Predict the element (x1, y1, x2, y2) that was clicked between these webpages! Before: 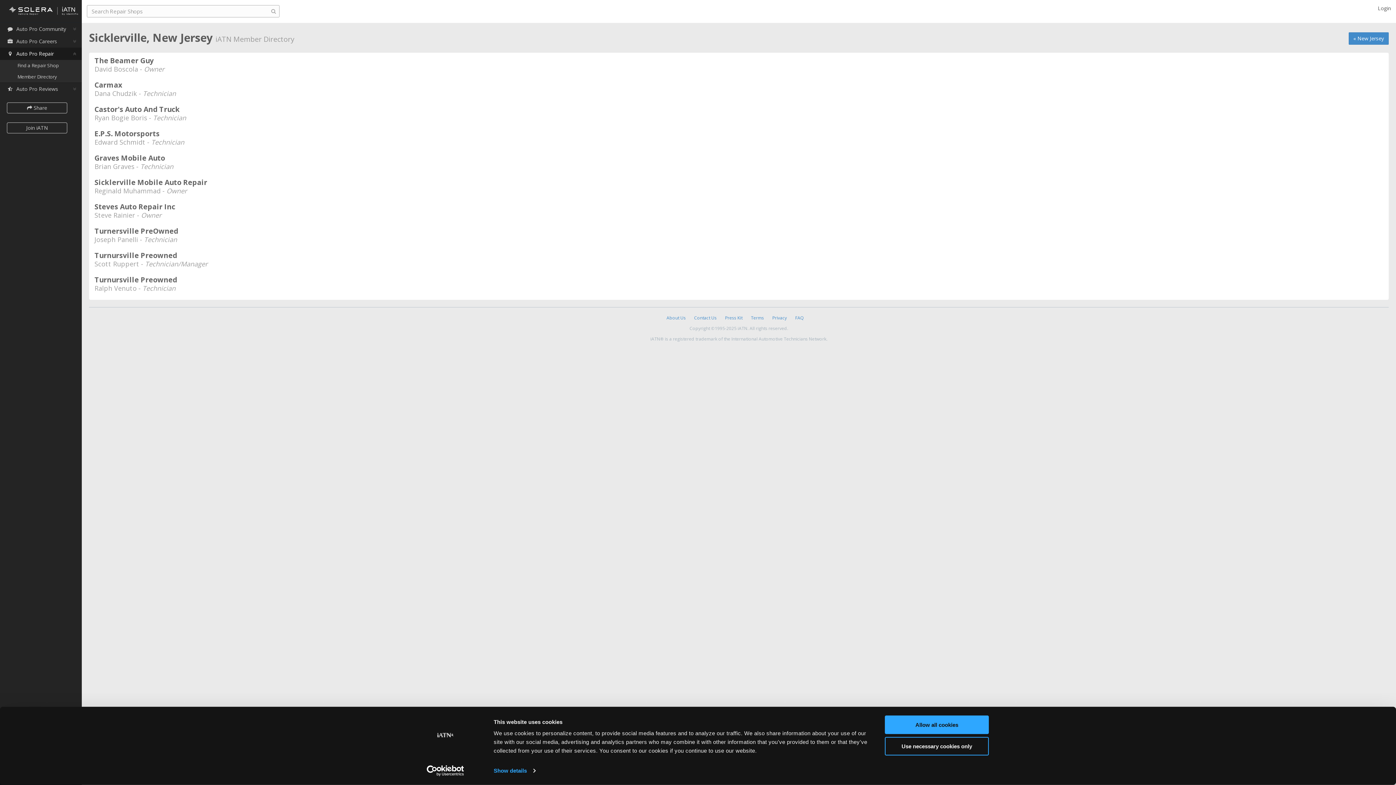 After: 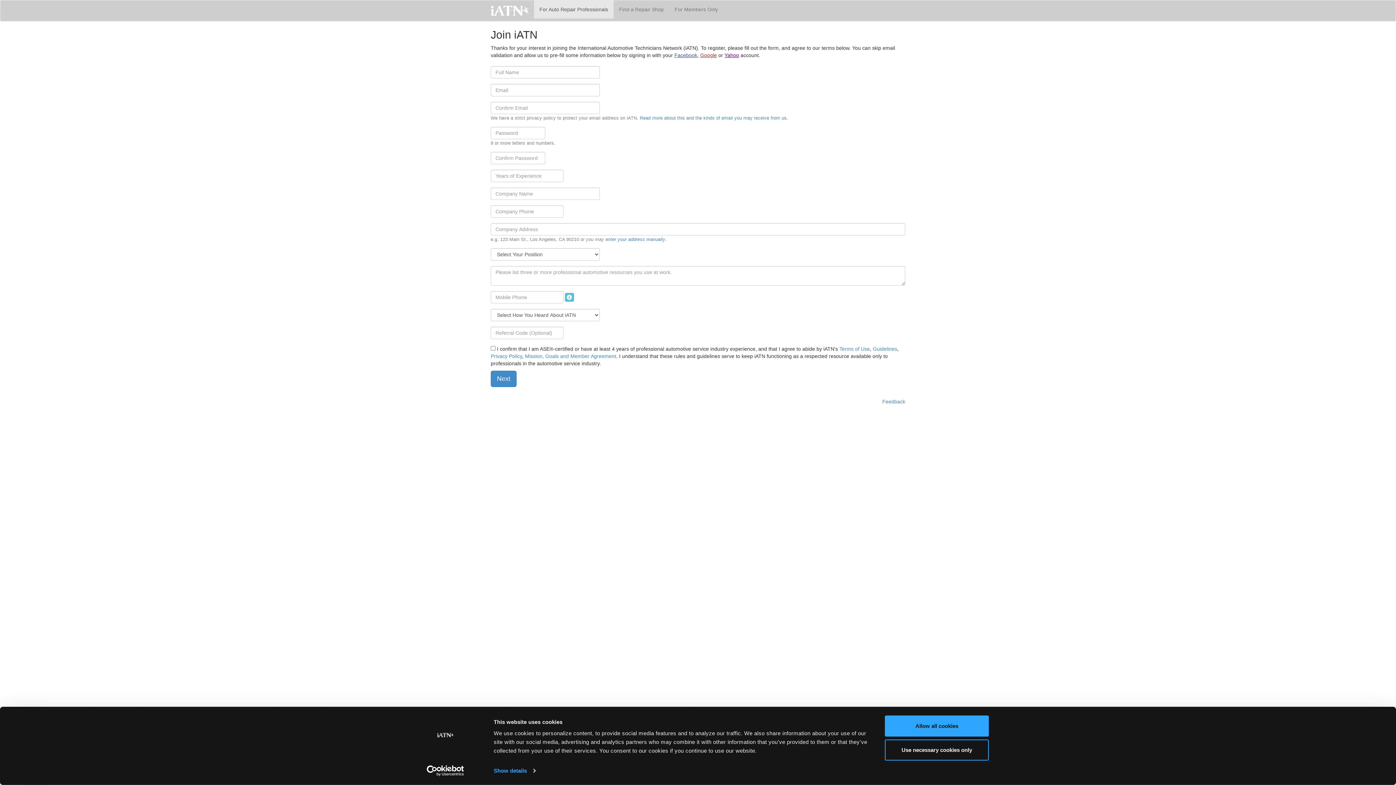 Action: label: Join iATN bbox: (6, 122, 67, 133)